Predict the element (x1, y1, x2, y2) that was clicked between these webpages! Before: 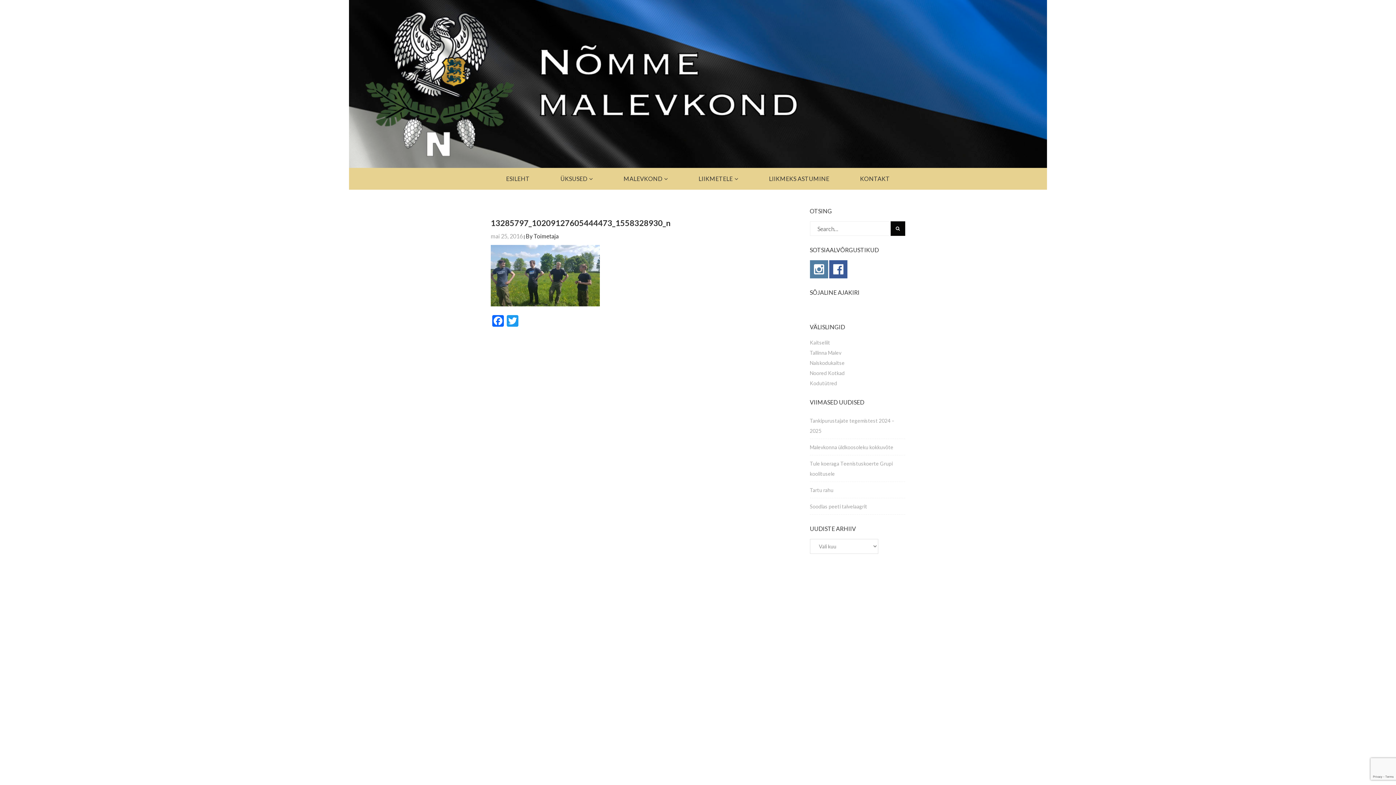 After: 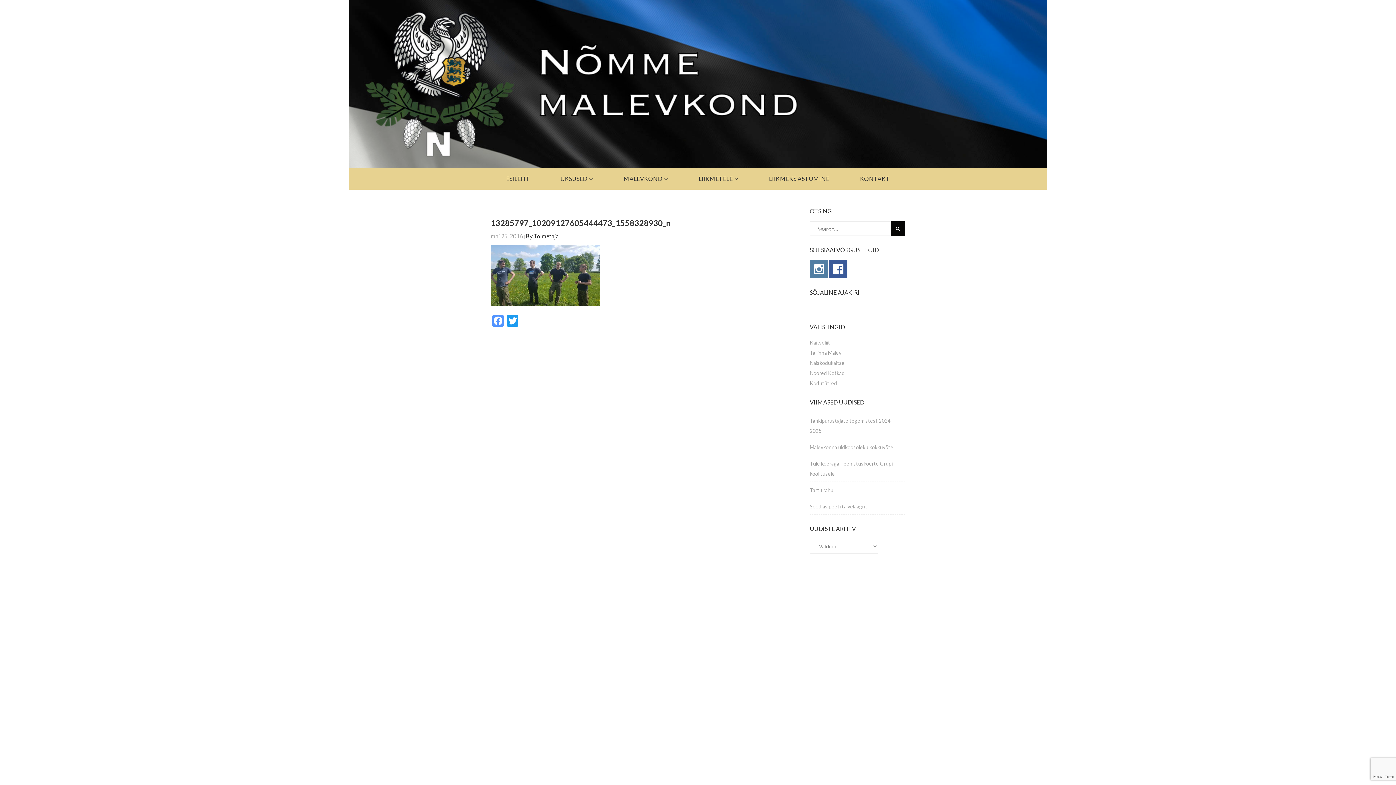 Action: label: Facebook bbox: (490, 315, 505, 328)